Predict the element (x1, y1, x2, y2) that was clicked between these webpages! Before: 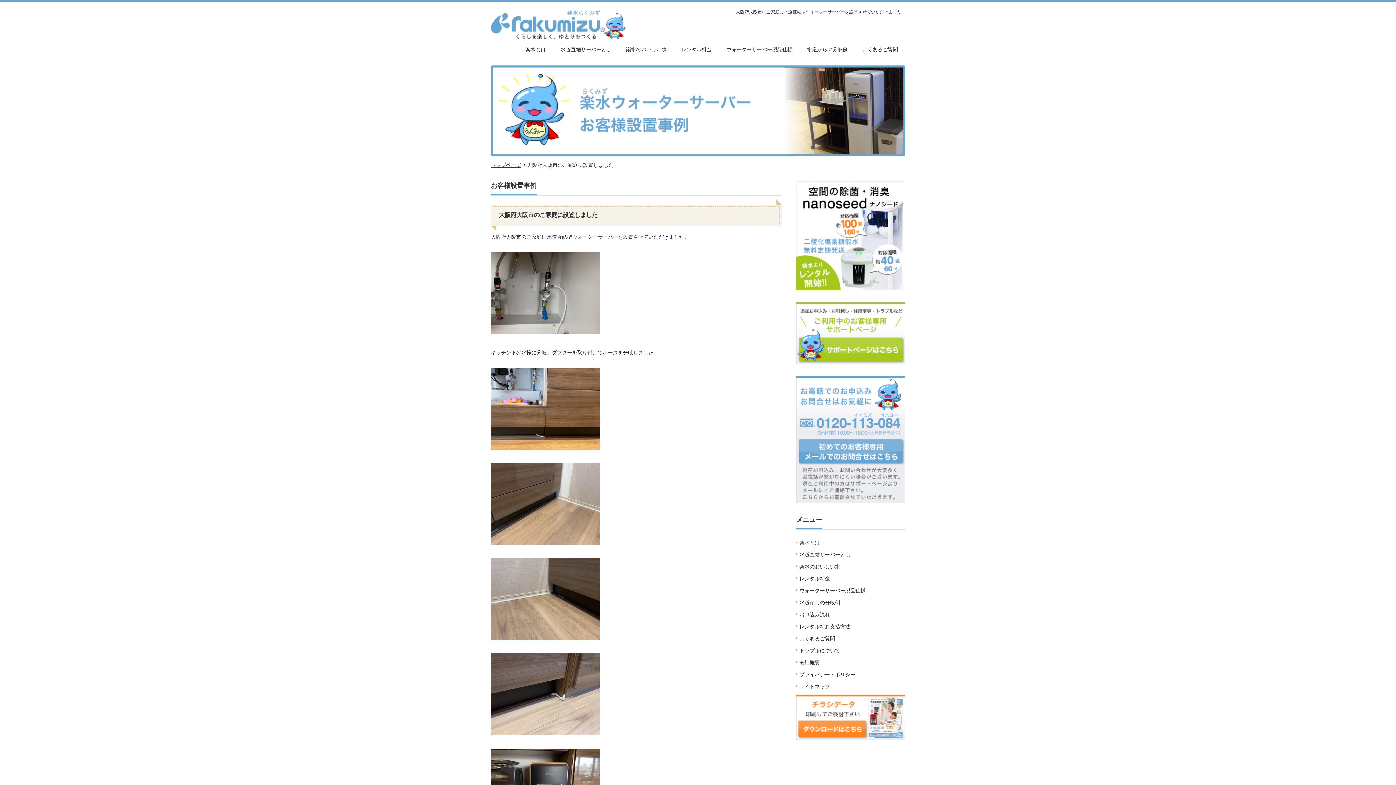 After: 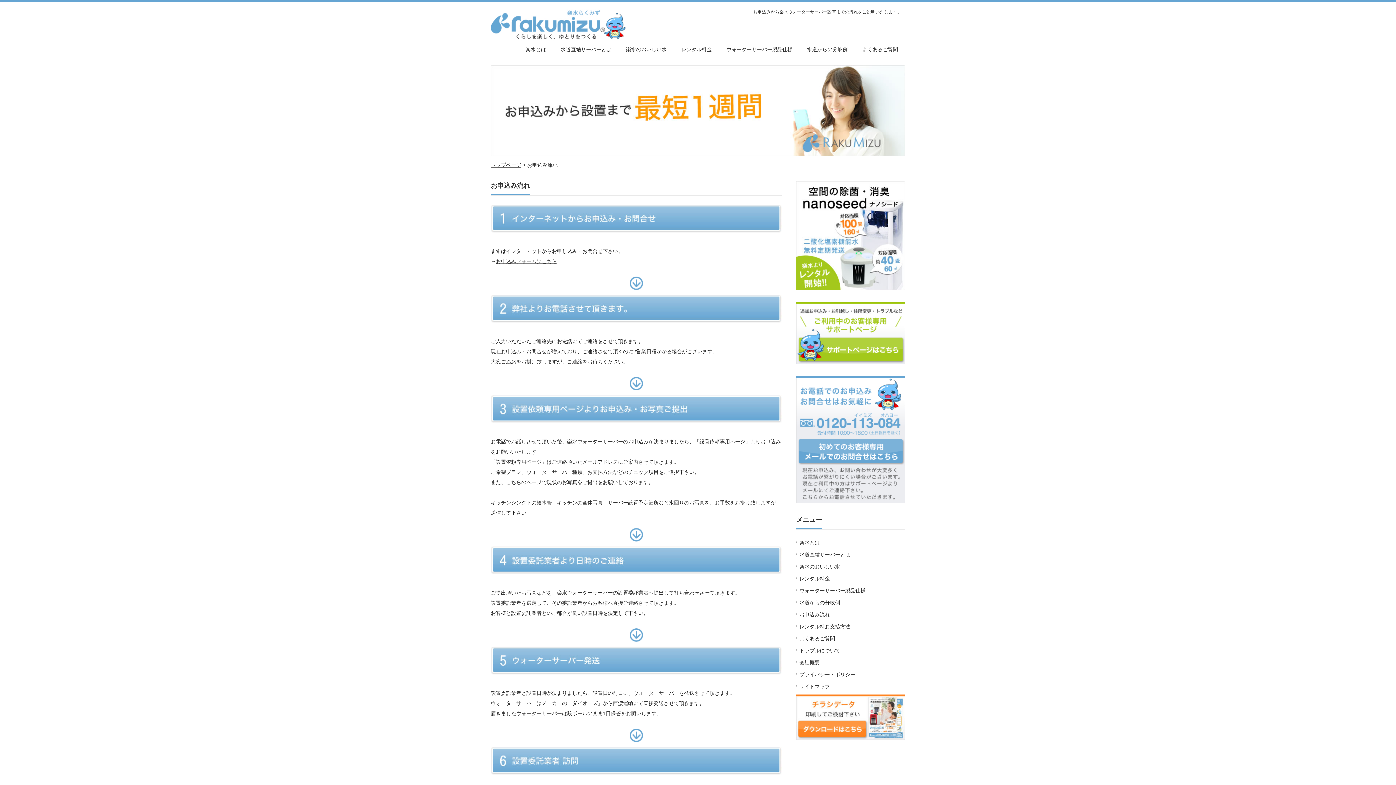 Action: label: お申込み流れ bbox: (799, 612, 830, 617)